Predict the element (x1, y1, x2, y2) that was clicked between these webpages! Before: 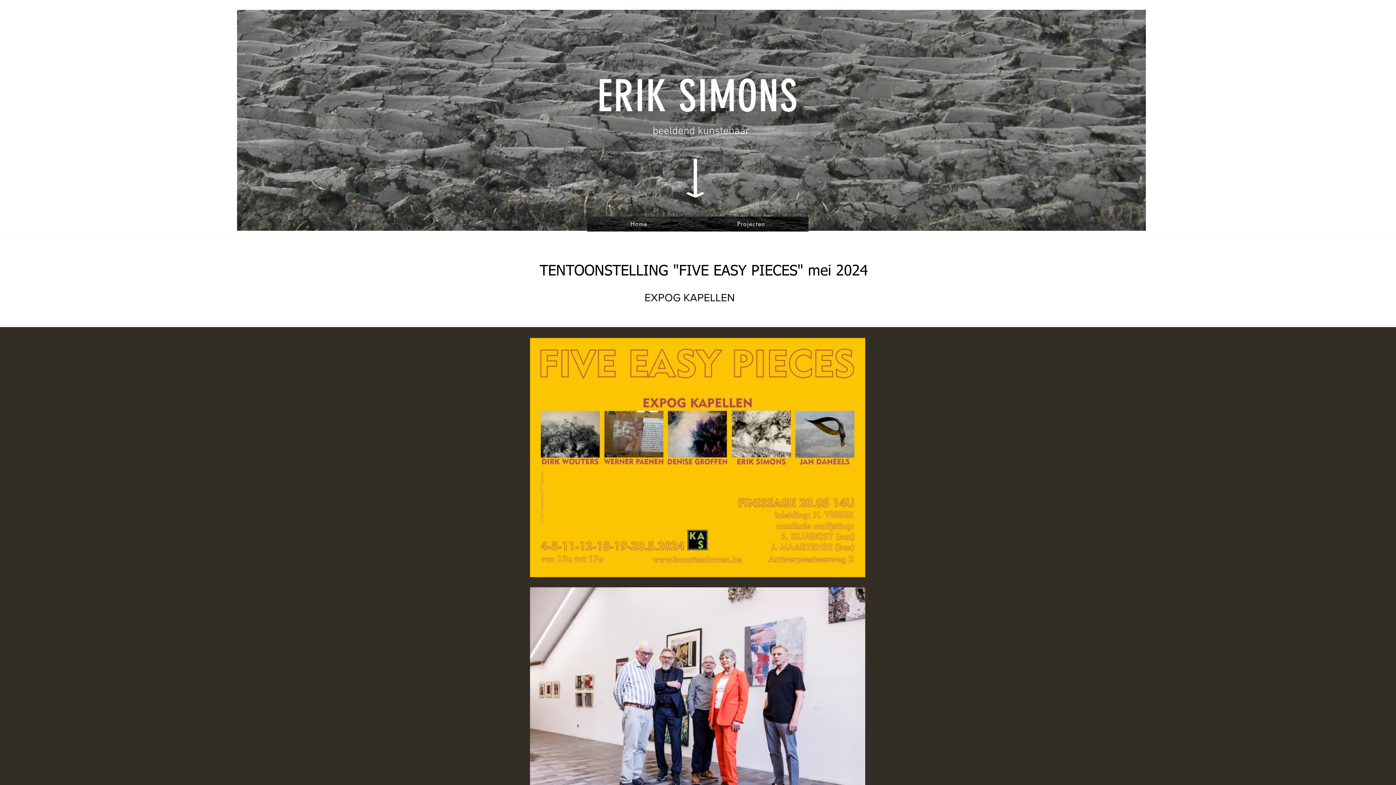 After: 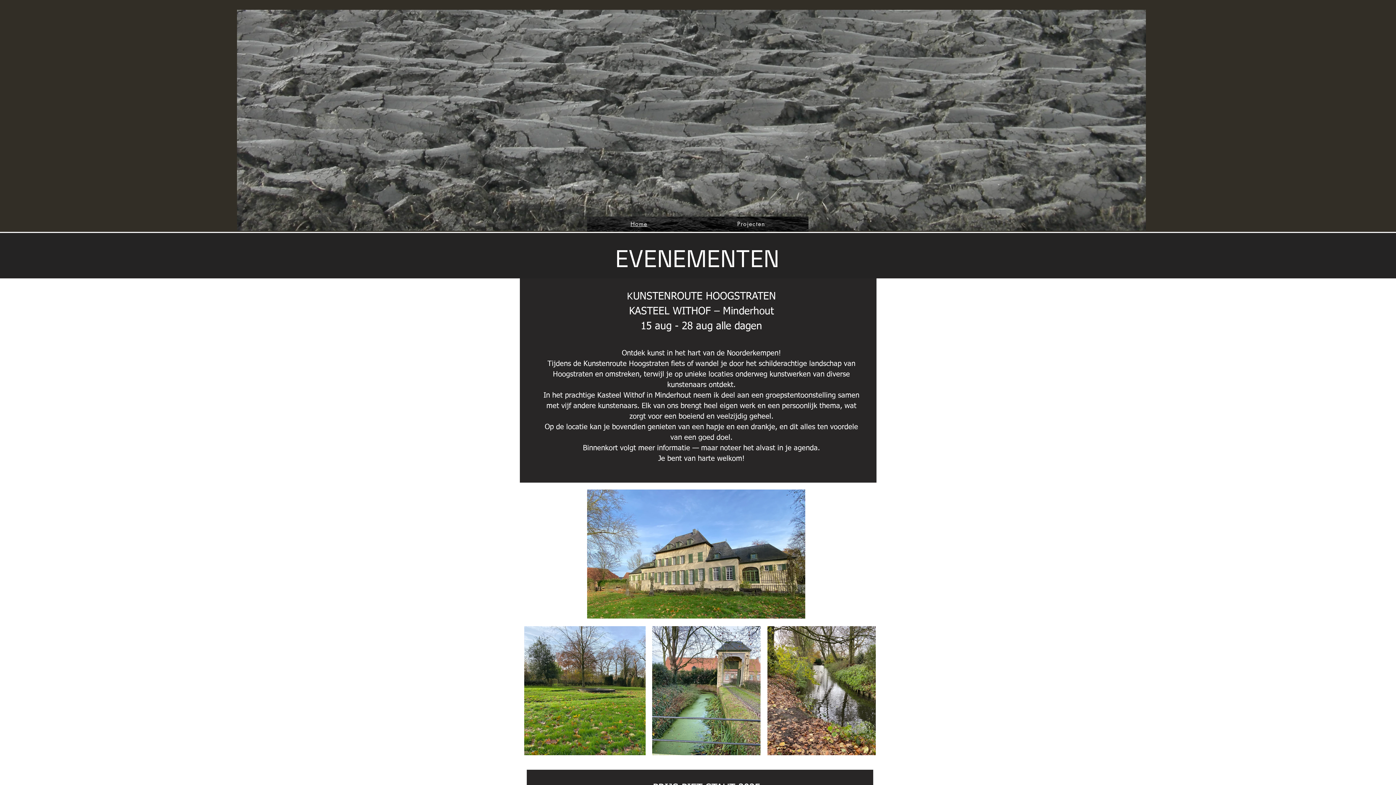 Action: bbox: (686, 158, 704, 197)